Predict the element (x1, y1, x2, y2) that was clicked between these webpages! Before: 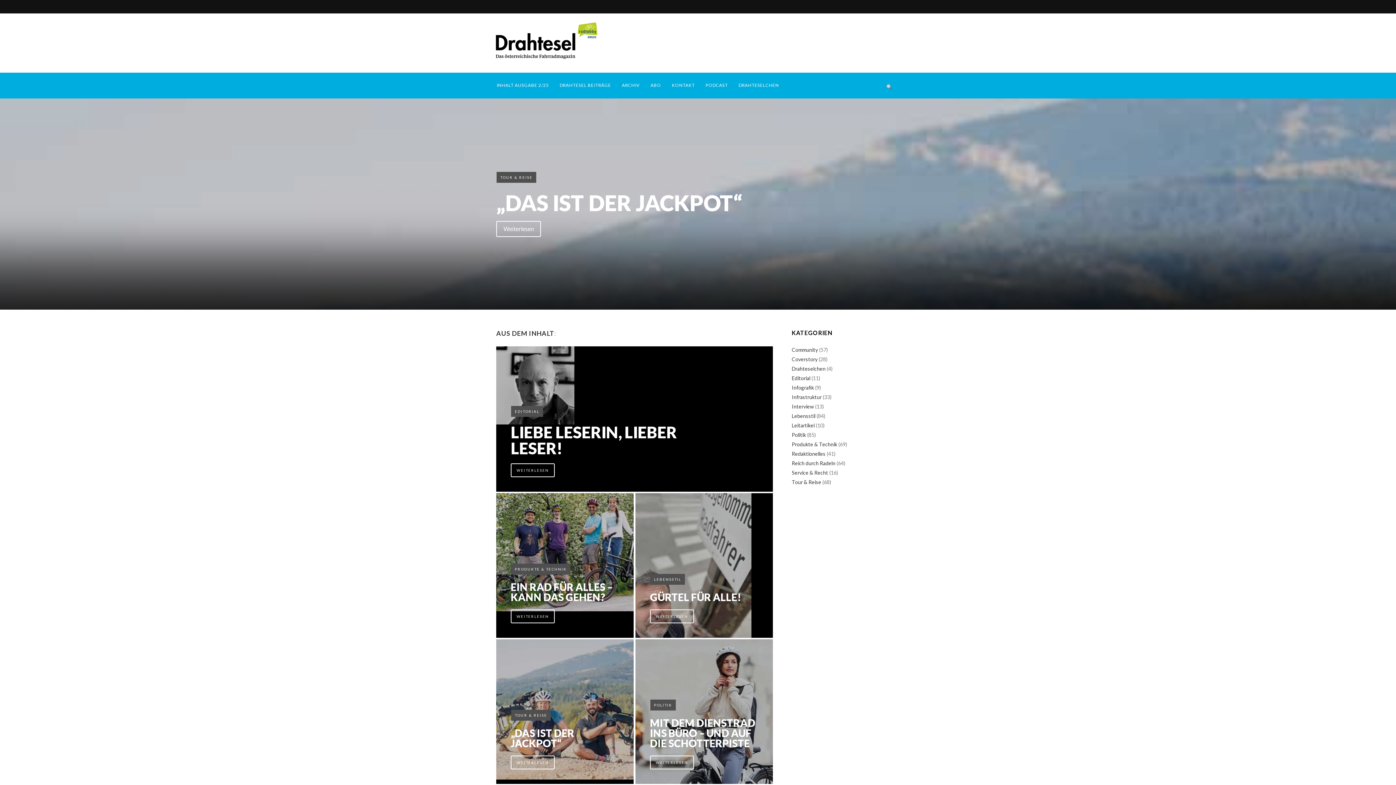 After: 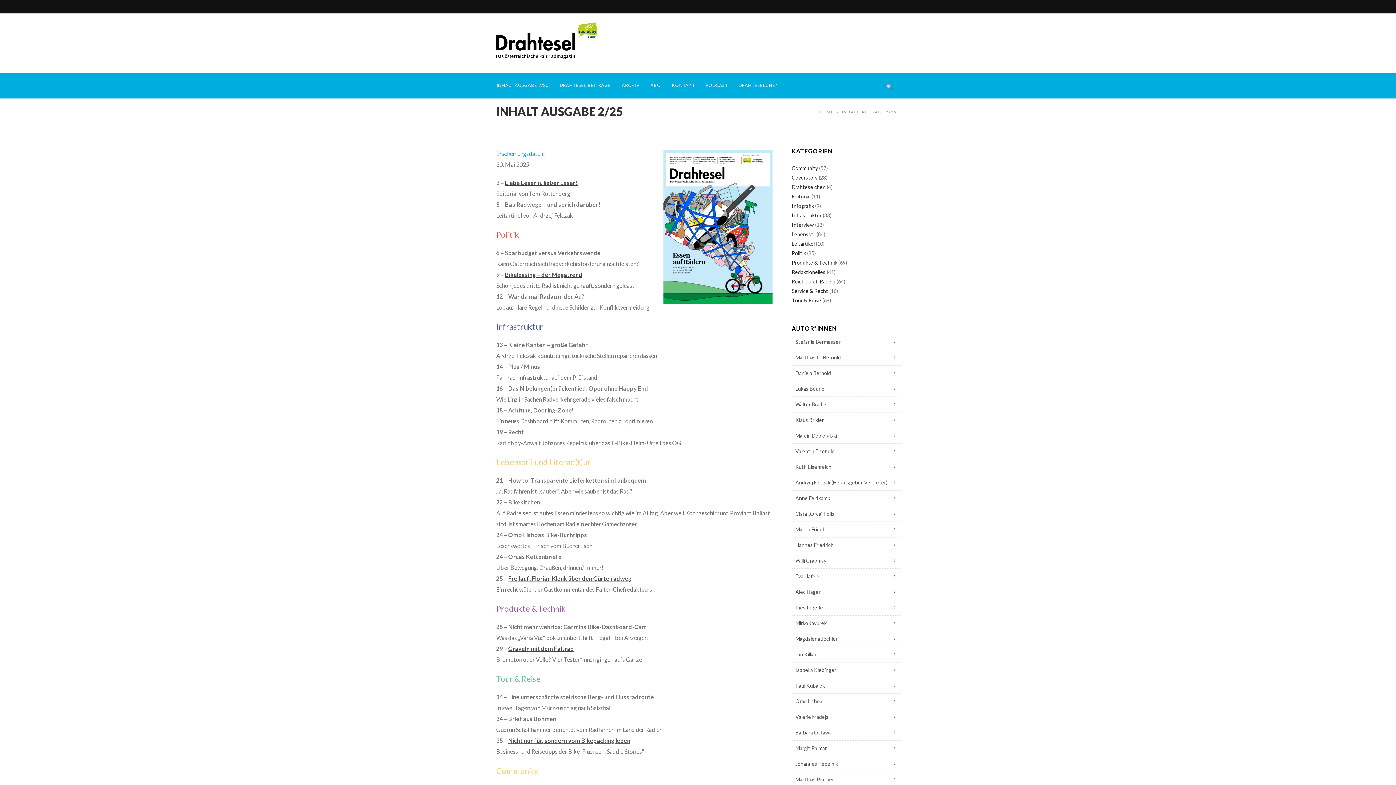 Action: bbox: (496, 72, 559, 98) label: INHALT AUSGABE 2/25